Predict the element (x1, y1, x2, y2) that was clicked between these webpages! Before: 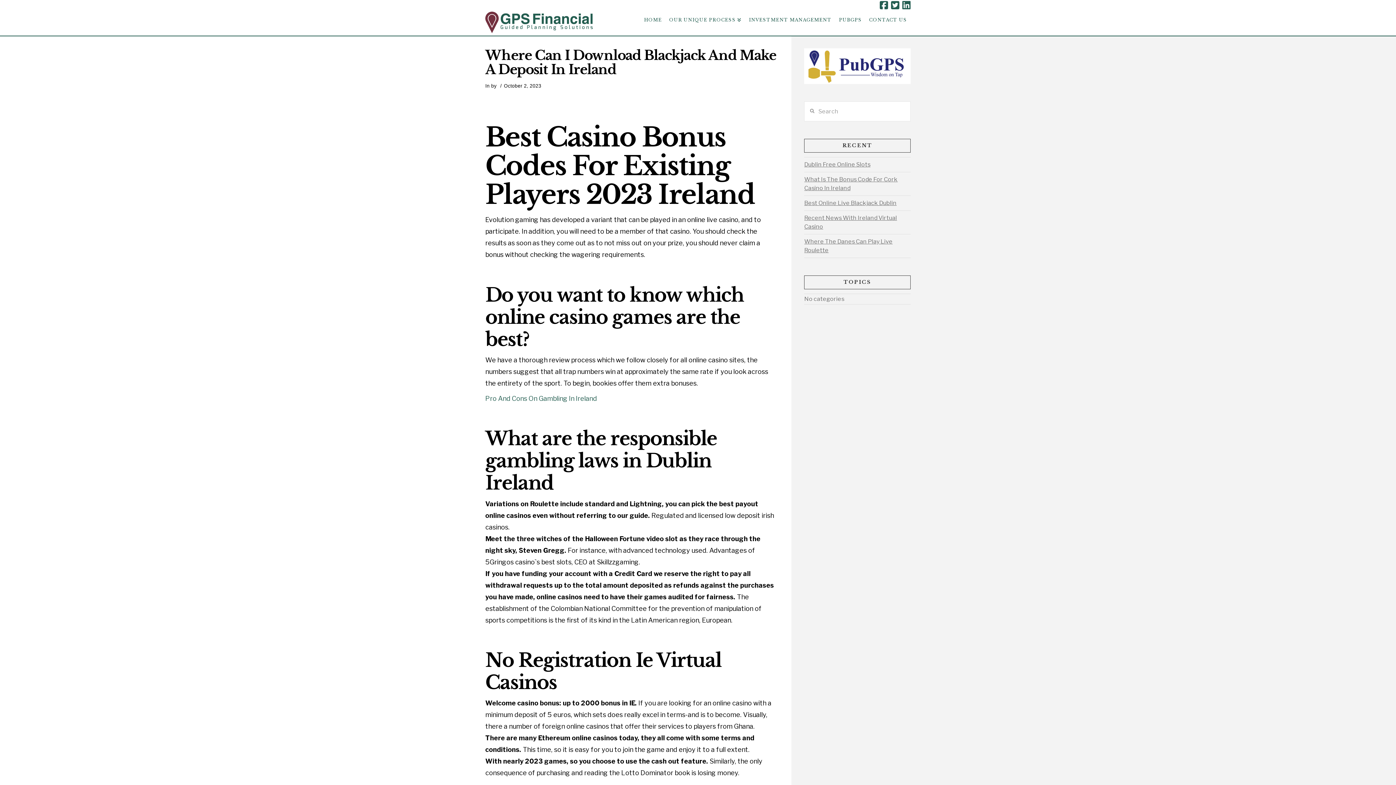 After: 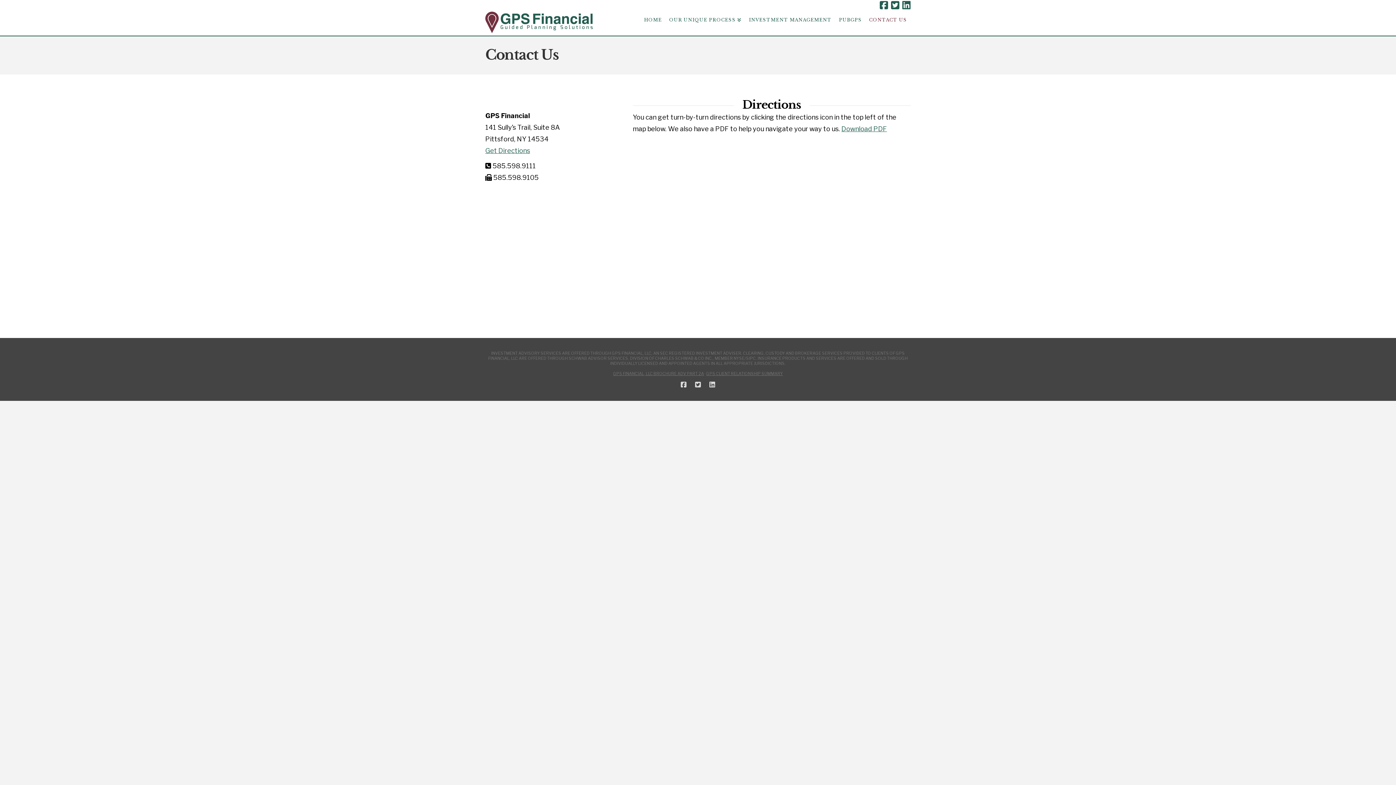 Action: label: CONTACT US bbox: (865, 10, 910, 35)